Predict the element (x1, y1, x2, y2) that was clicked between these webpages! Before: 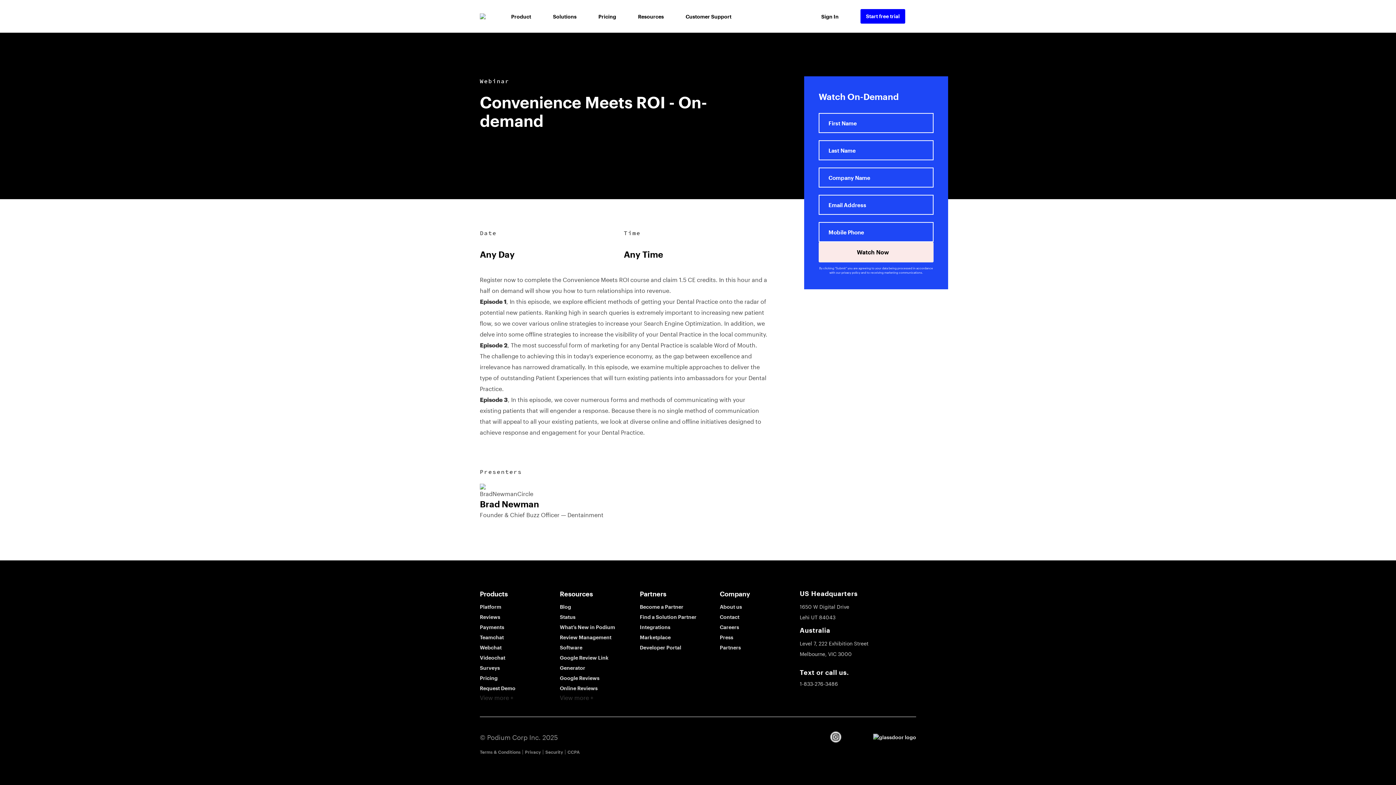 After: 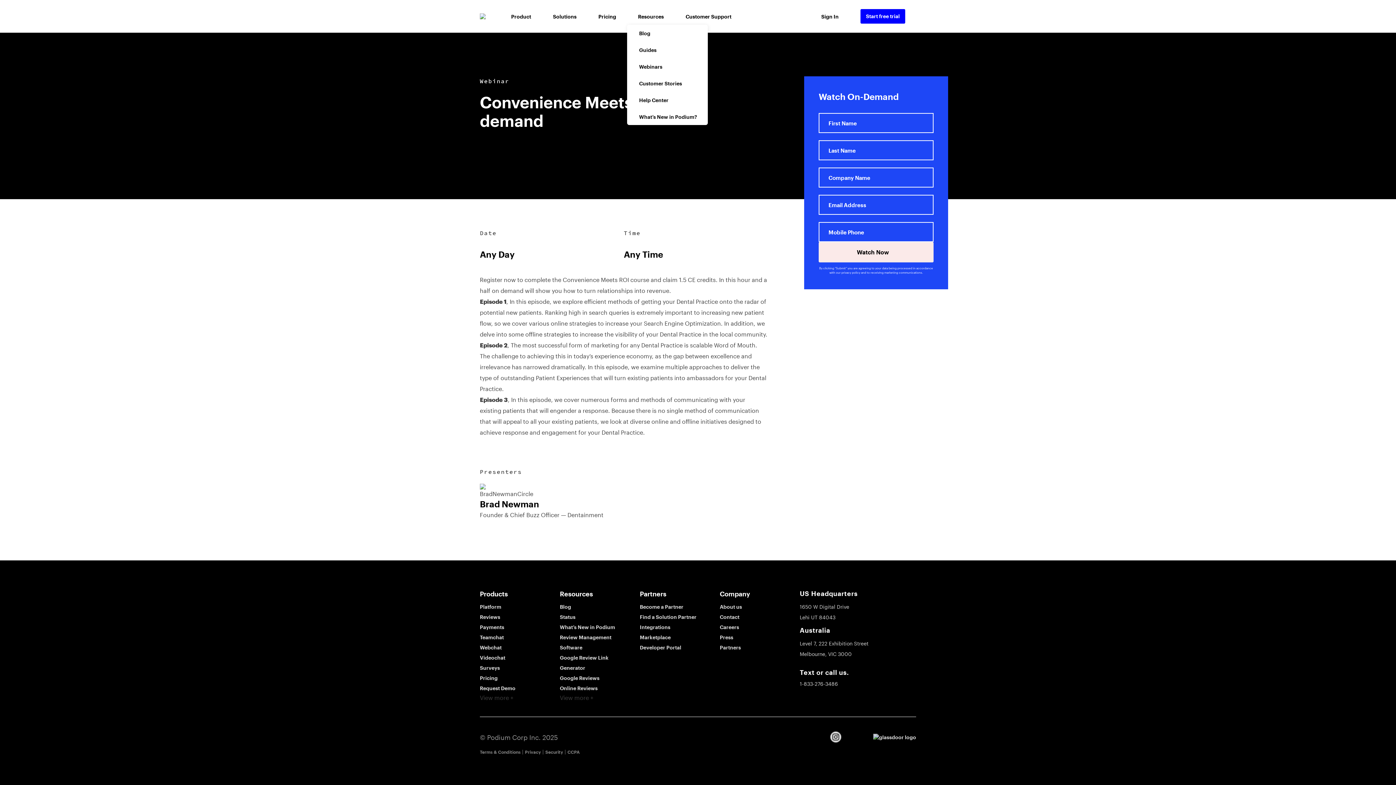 Action: bbox: (638, 13, 664, 21) label: Resources